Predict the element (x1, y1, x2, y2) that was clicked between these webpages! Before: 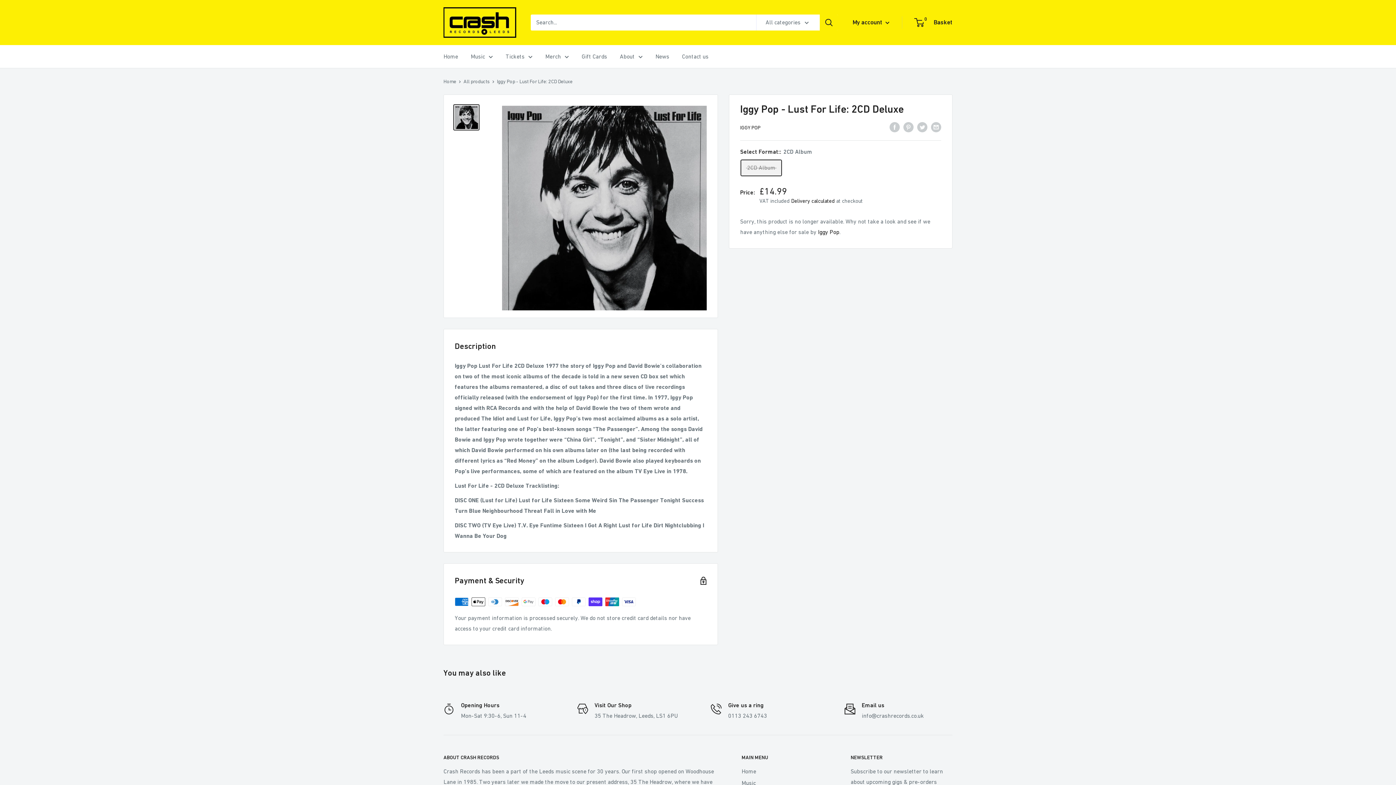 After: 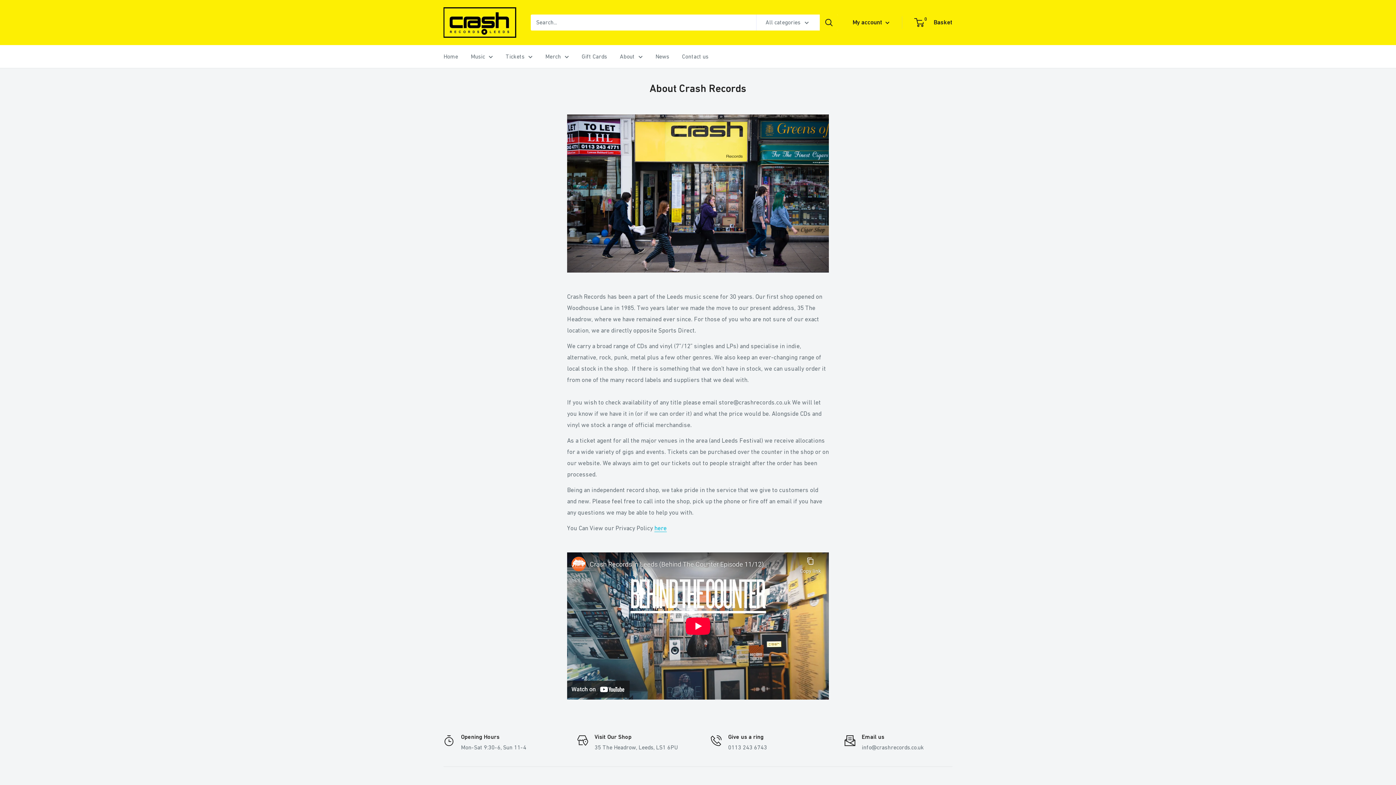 Action: label: About bbox: (620, 51, 642, 61)